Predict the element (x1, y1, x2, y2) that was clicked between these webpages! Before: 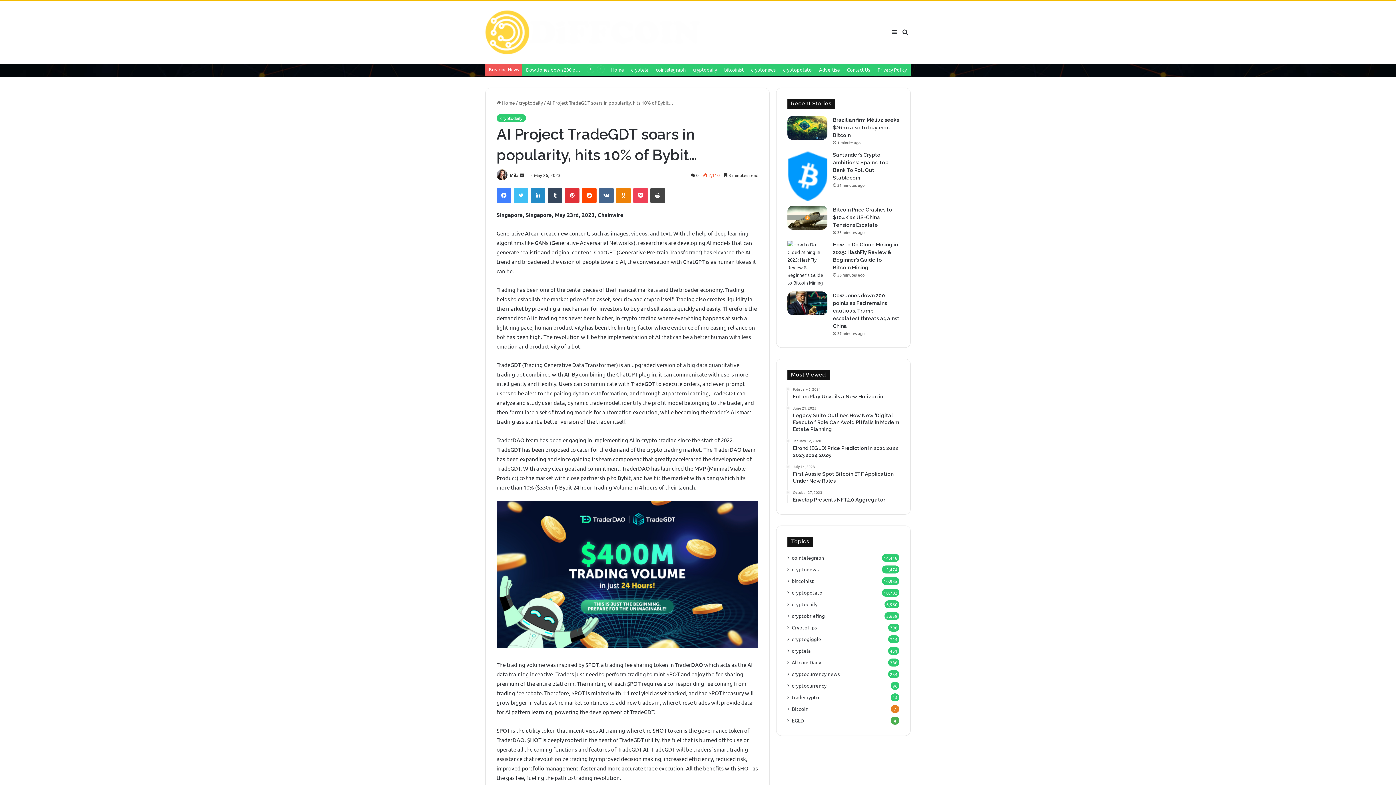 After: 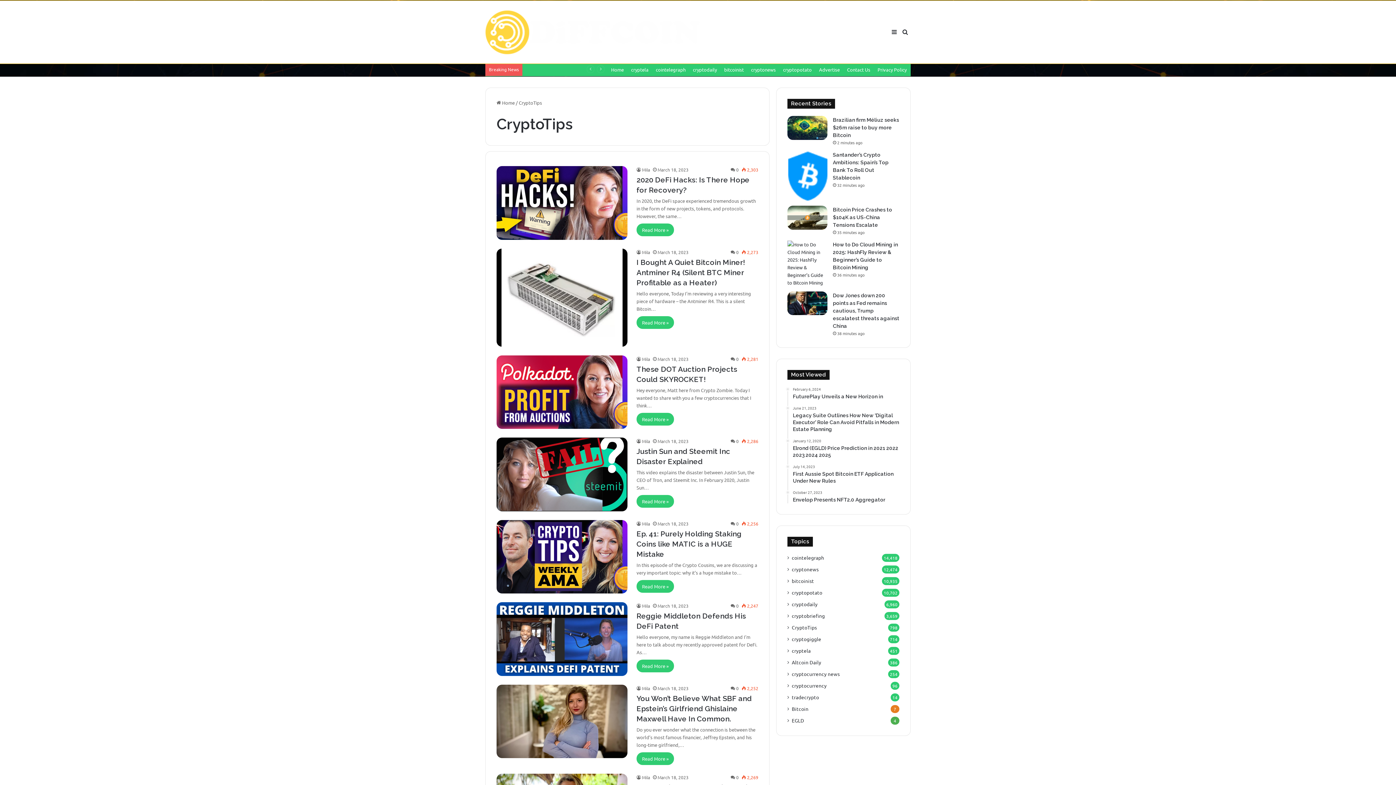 Action: bbox: (792, 623, 817, 631) label: CryptoTips